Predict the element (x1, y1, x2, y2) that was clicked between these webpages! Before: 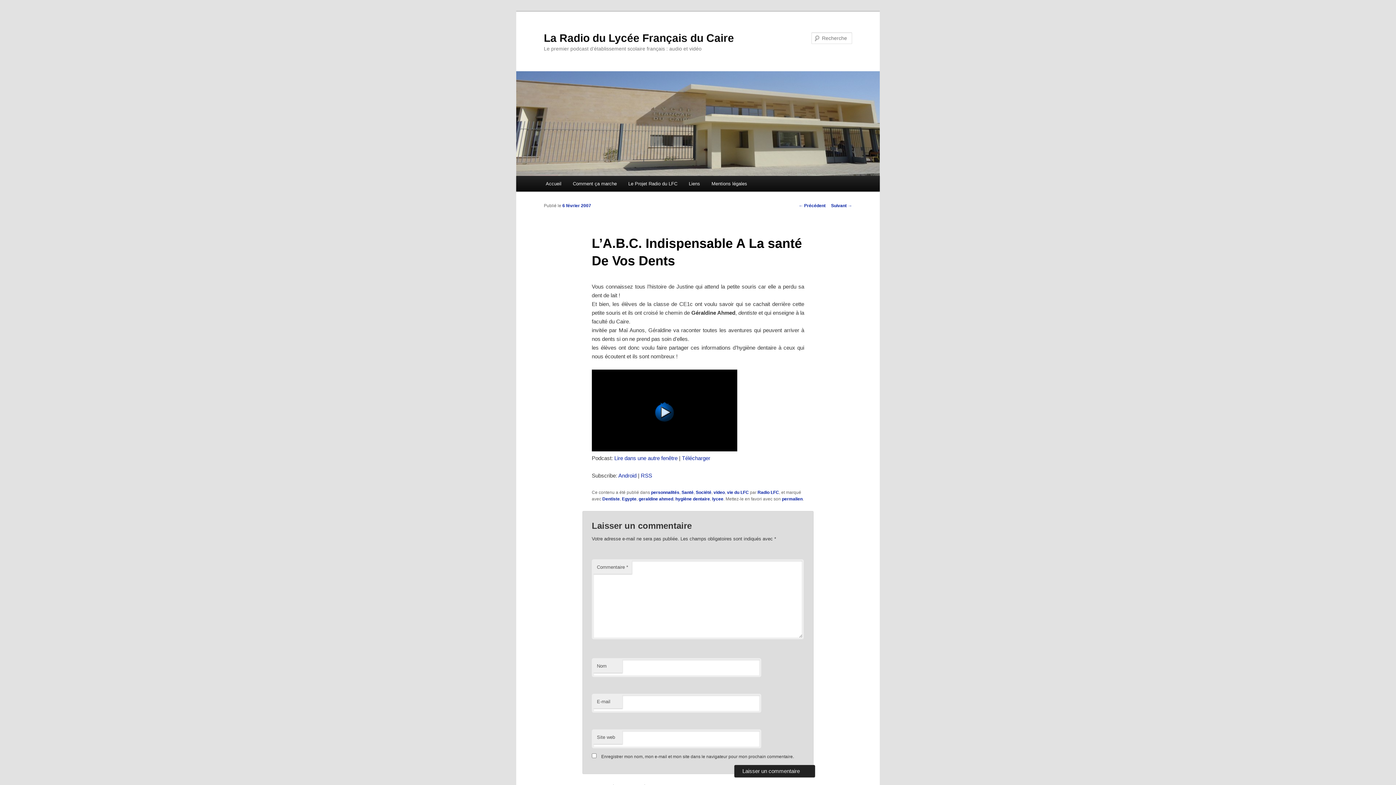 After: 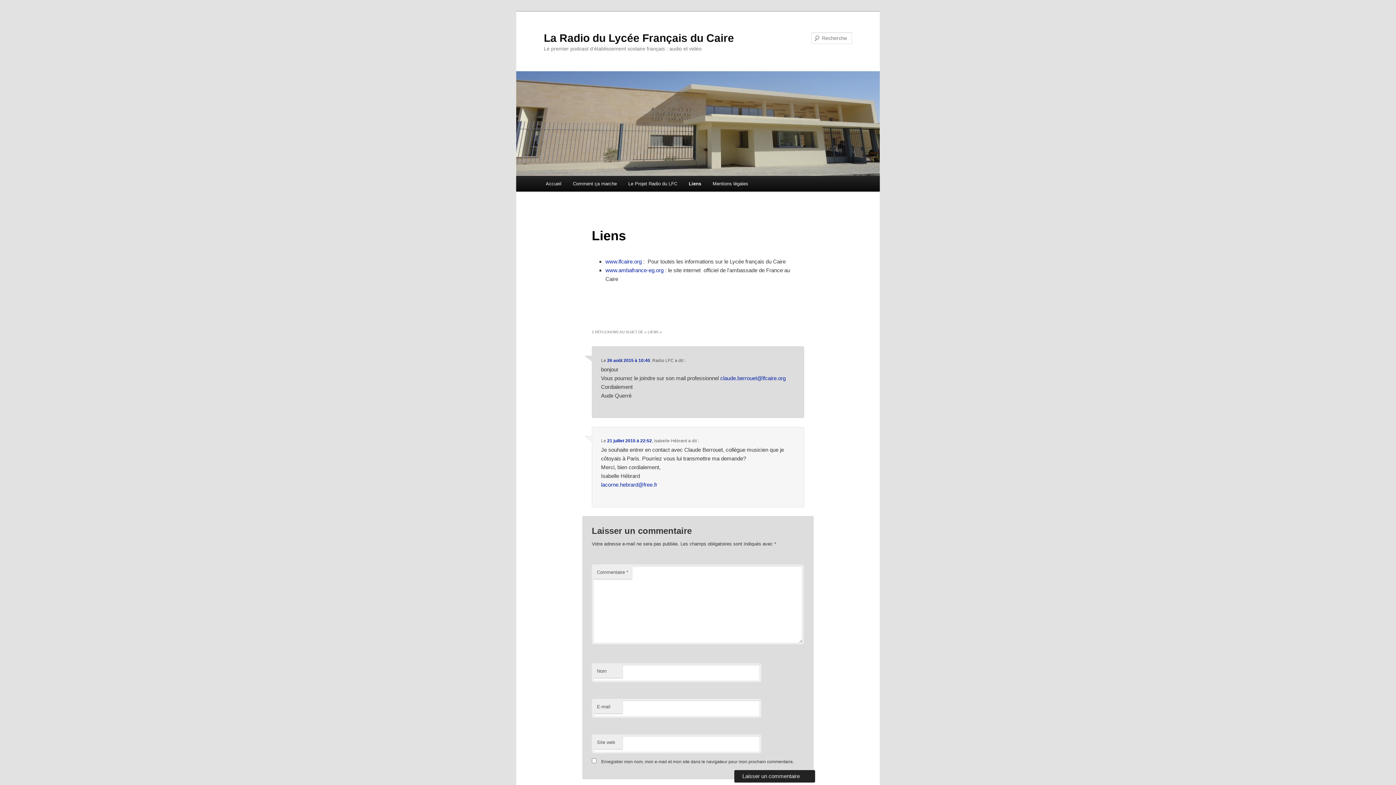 Action: bbox: (683, 176, 705, 191) label: Liens